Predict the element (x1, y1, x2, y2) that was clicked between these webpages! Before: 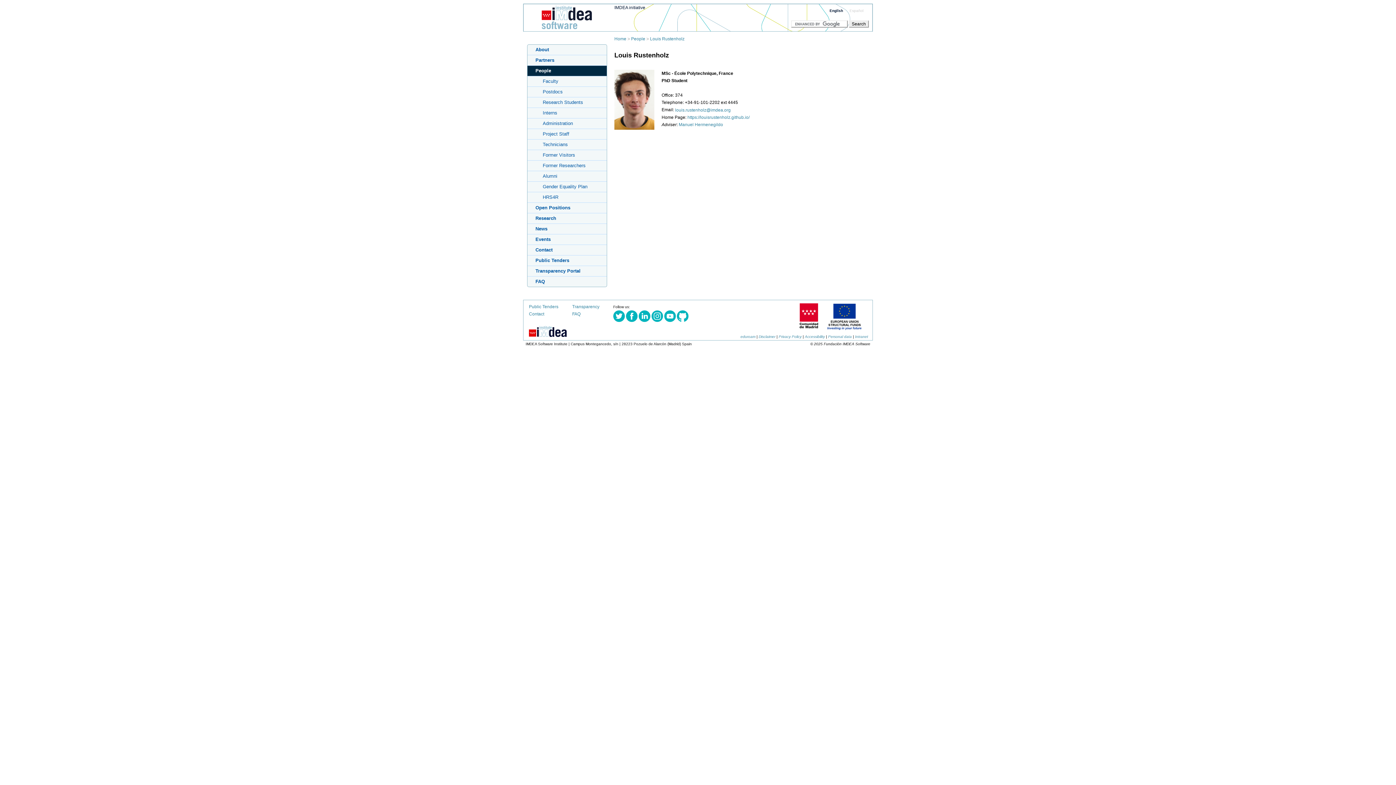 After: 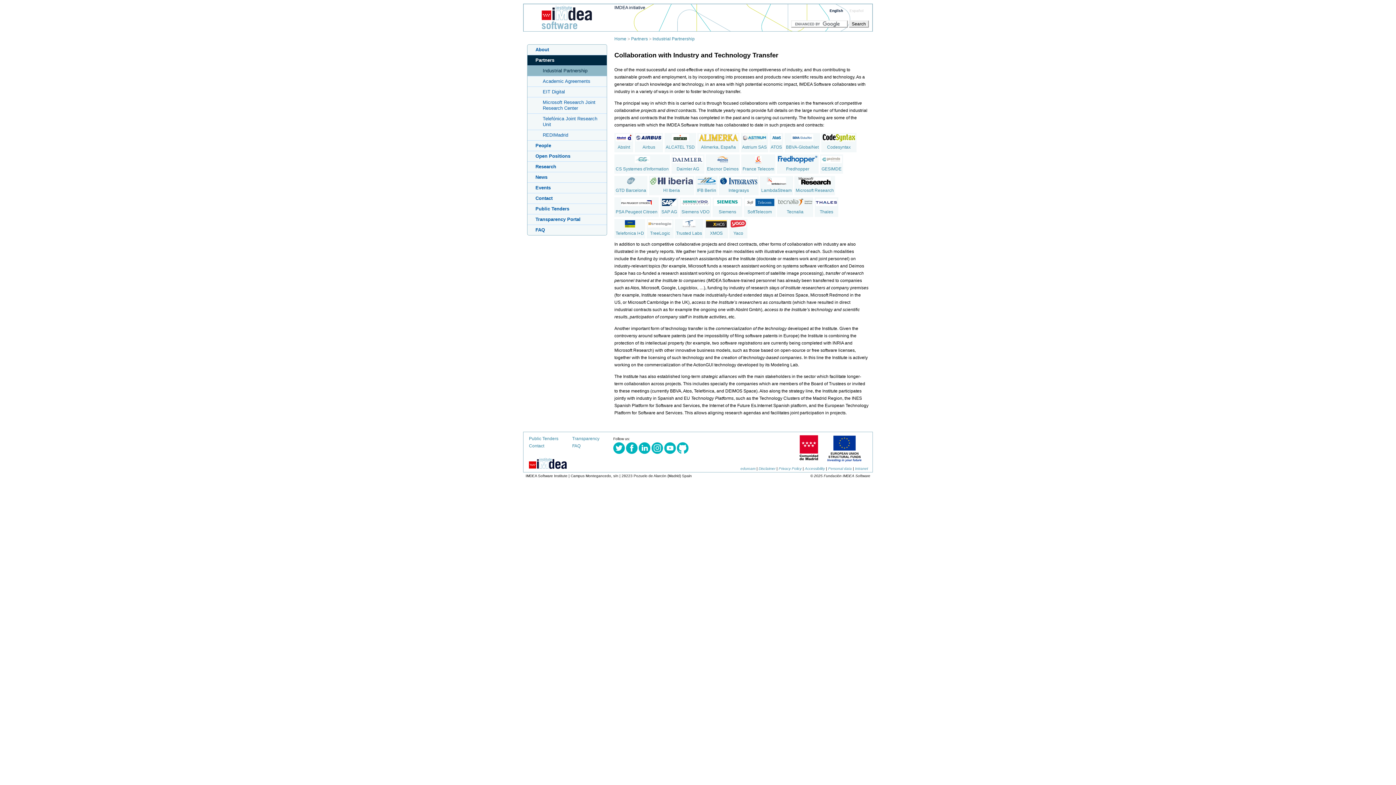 Action: label: Partners bbox: (527, 55, 606, 65)